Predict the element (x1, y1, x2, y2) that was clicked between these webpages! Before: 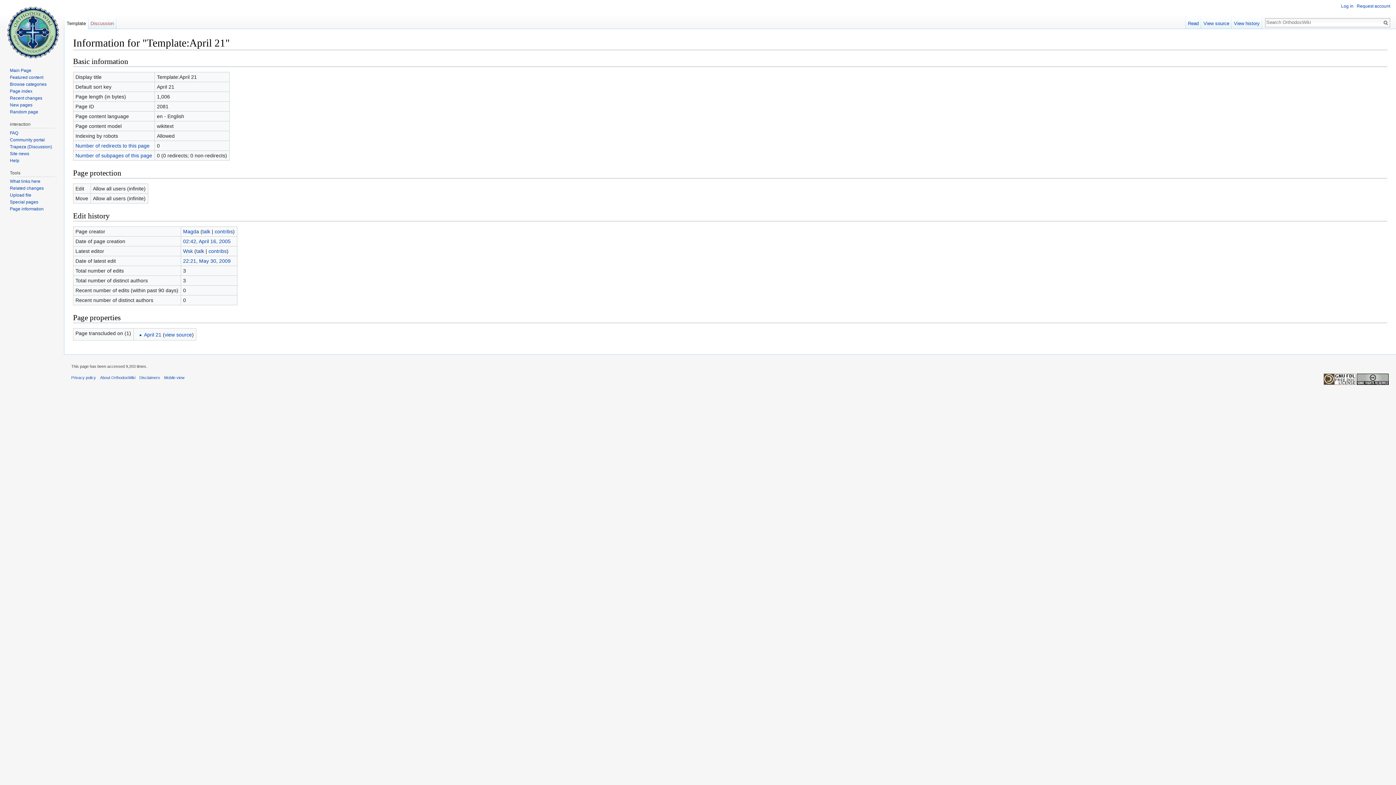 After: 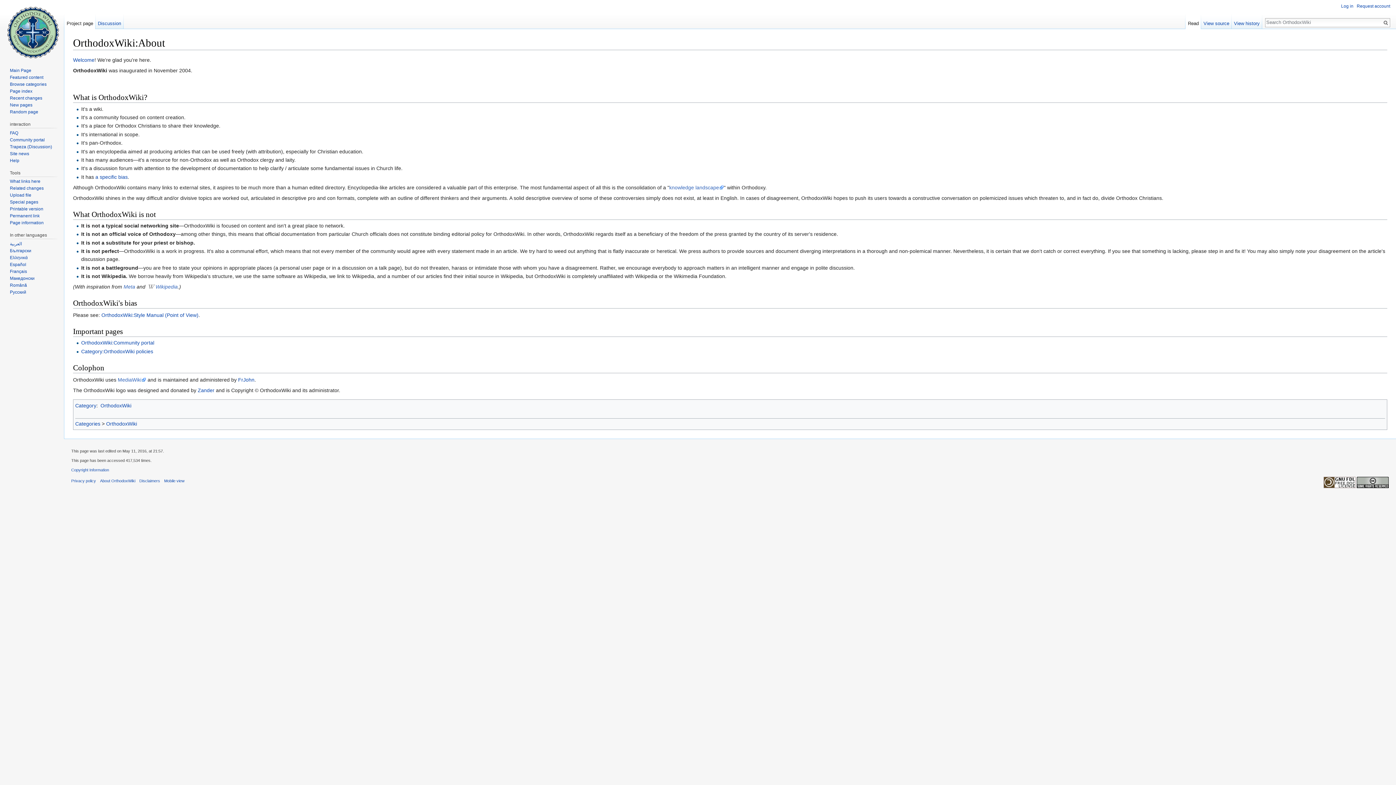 Action: label: About OrthodoxWiki bbox: (100, 375, 135, 379)